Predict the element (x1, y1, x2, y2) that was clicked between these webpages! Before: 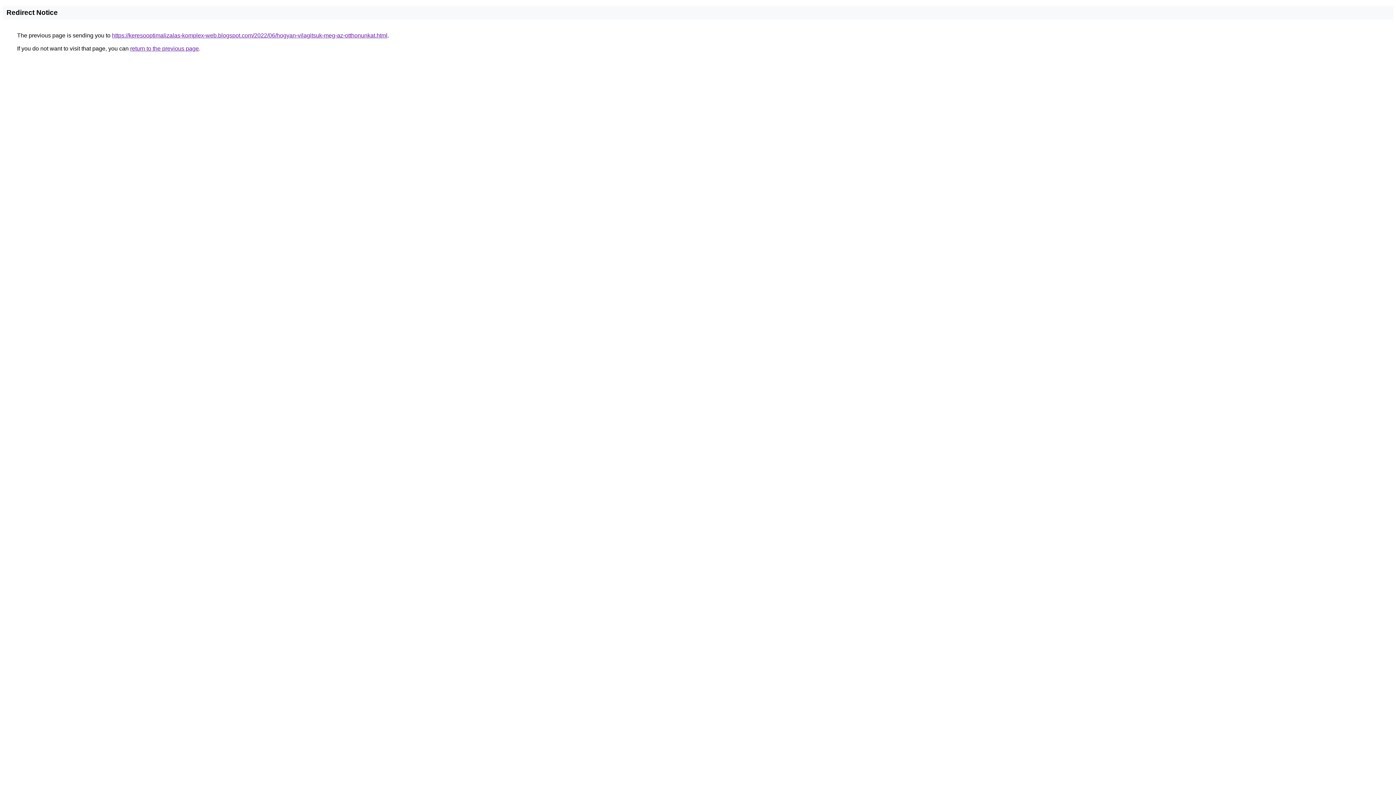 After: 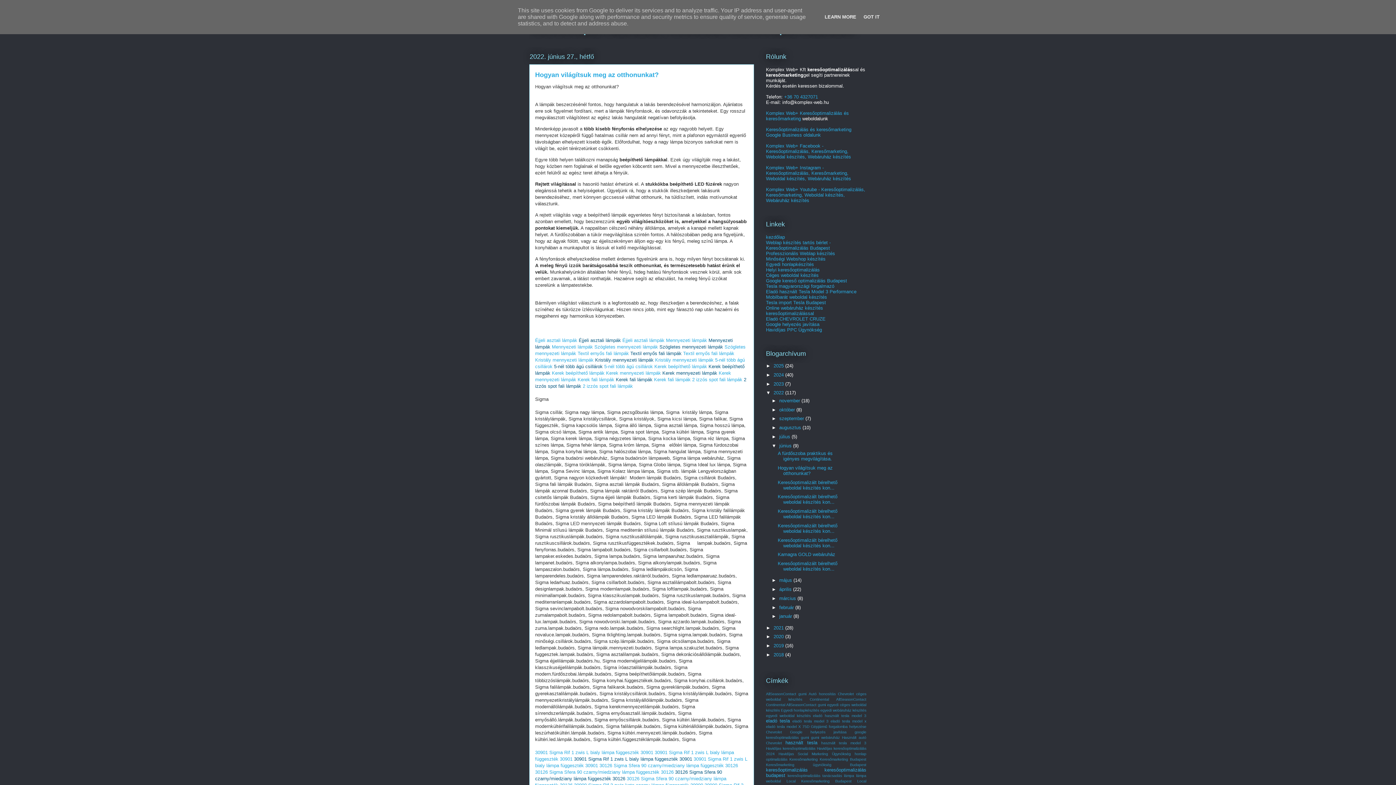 Action: bbox: (112, 32, 387, 38) label: https://keresooptimalizalas-komplex-web.blogspot.com/2022/06/hogyan-vilagitsuk-meg-az-otthonunkat.html